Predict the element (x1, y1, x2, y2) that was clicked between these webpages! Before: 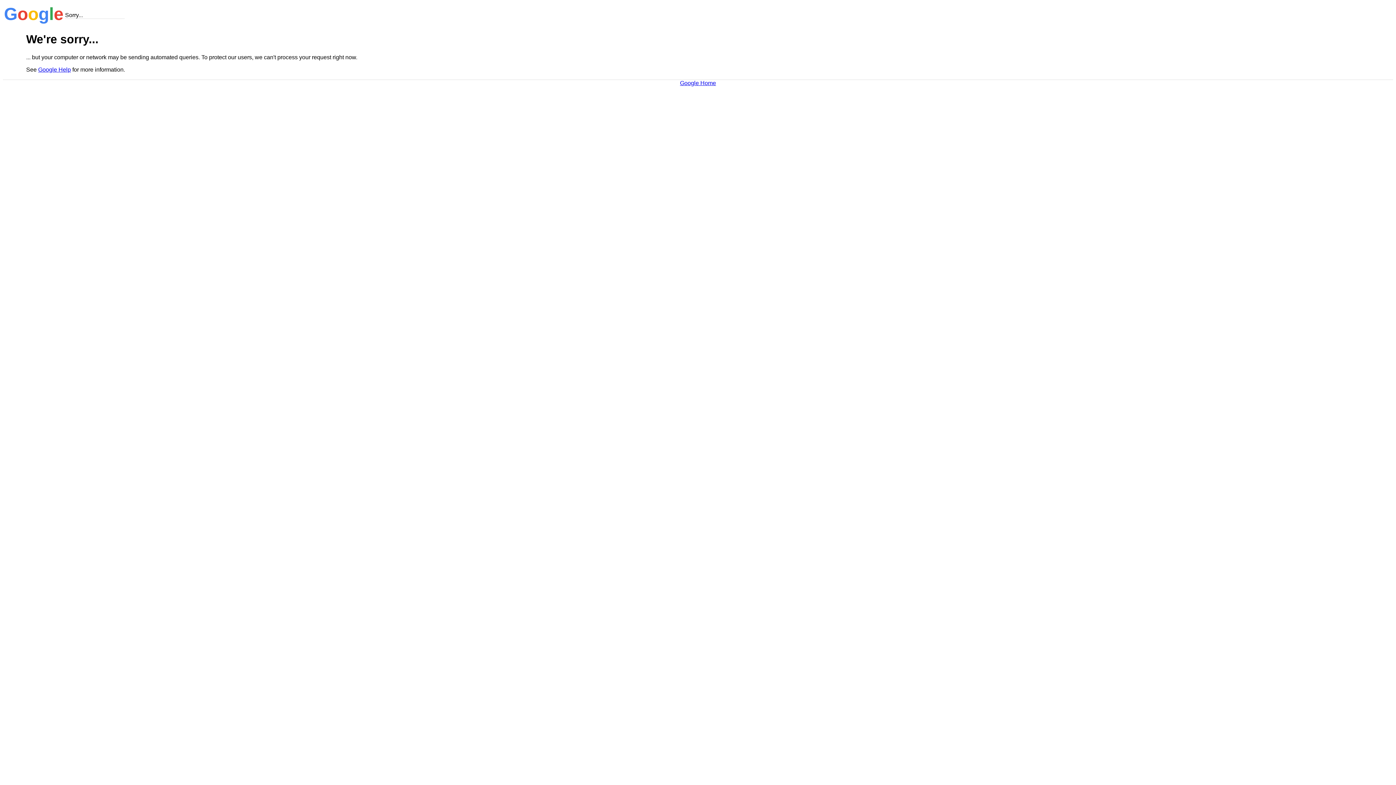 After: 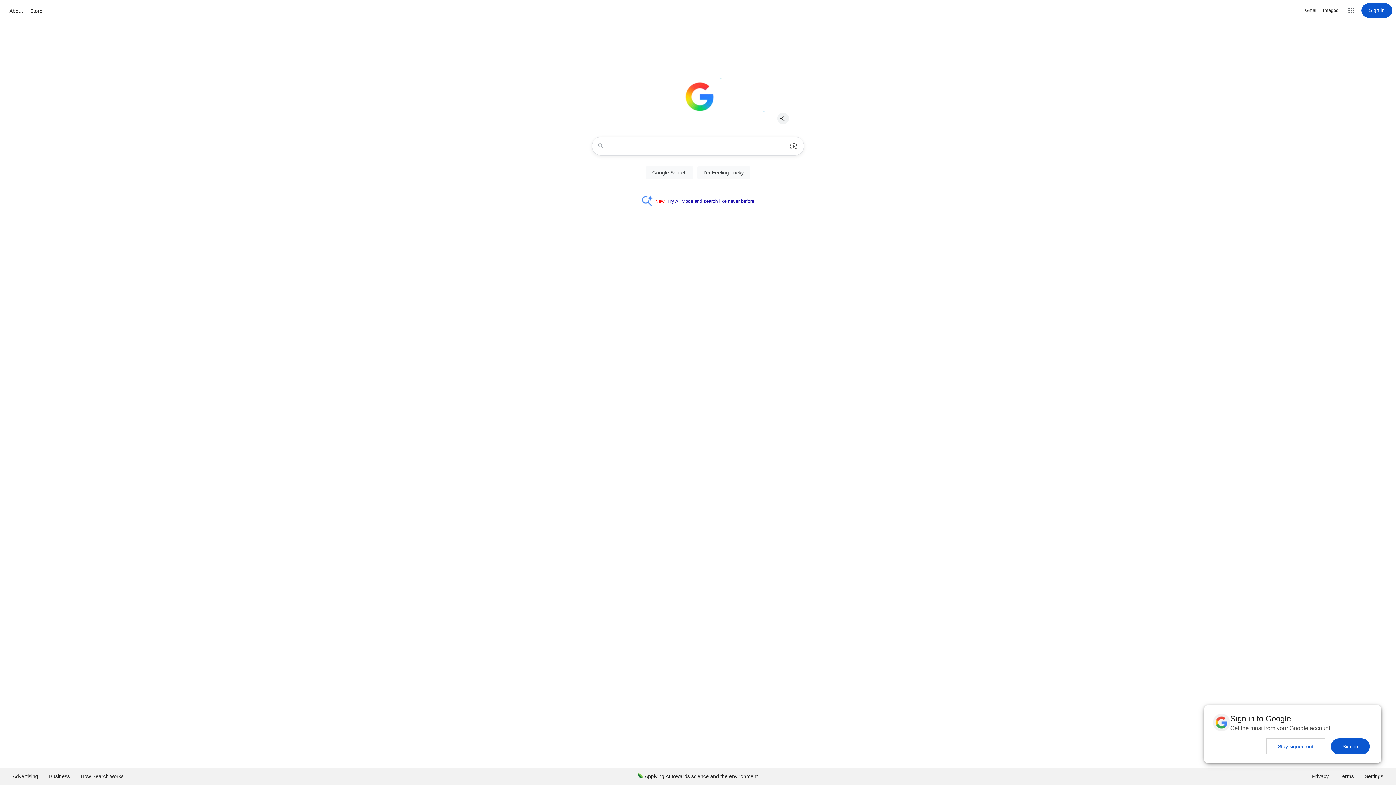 Action: label: Google Home bbox: (680, 79, 716, 86)